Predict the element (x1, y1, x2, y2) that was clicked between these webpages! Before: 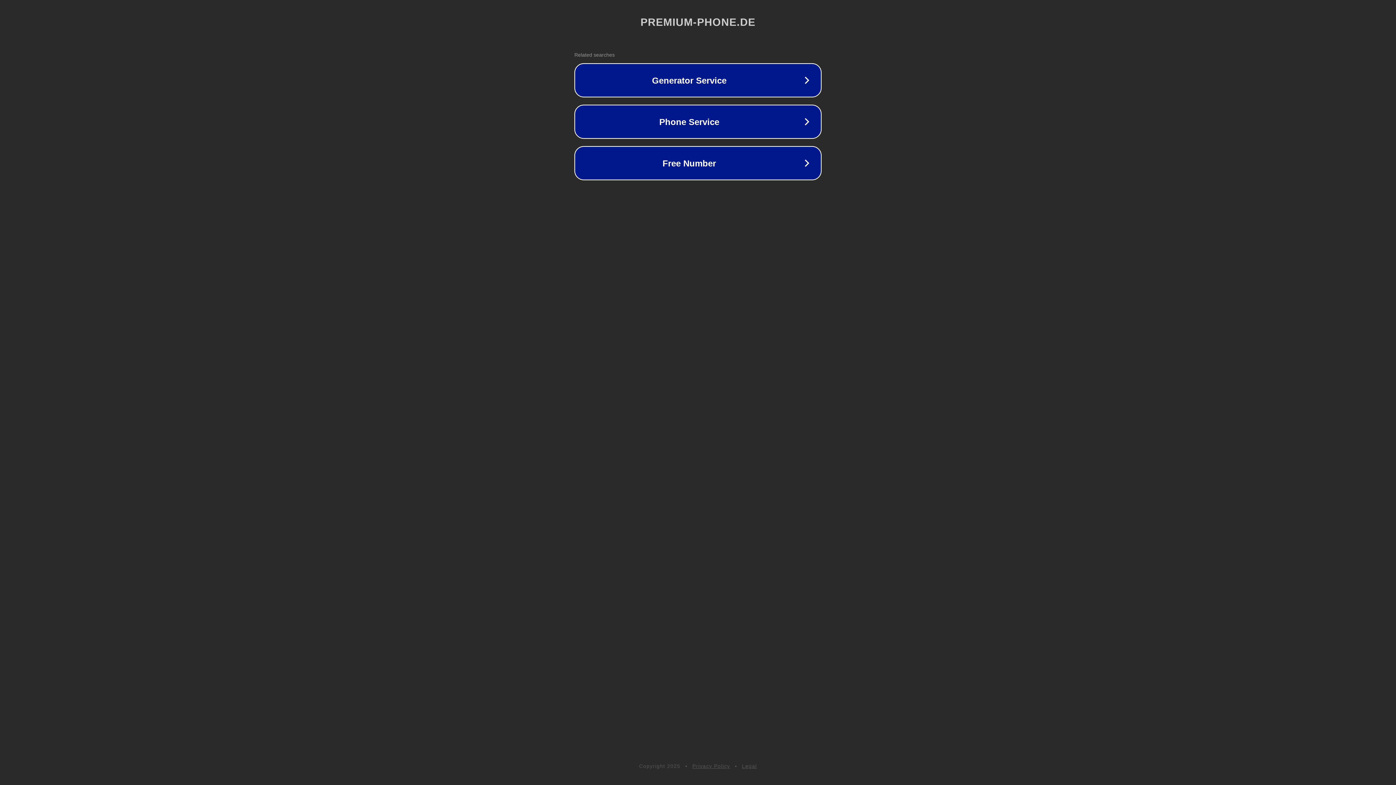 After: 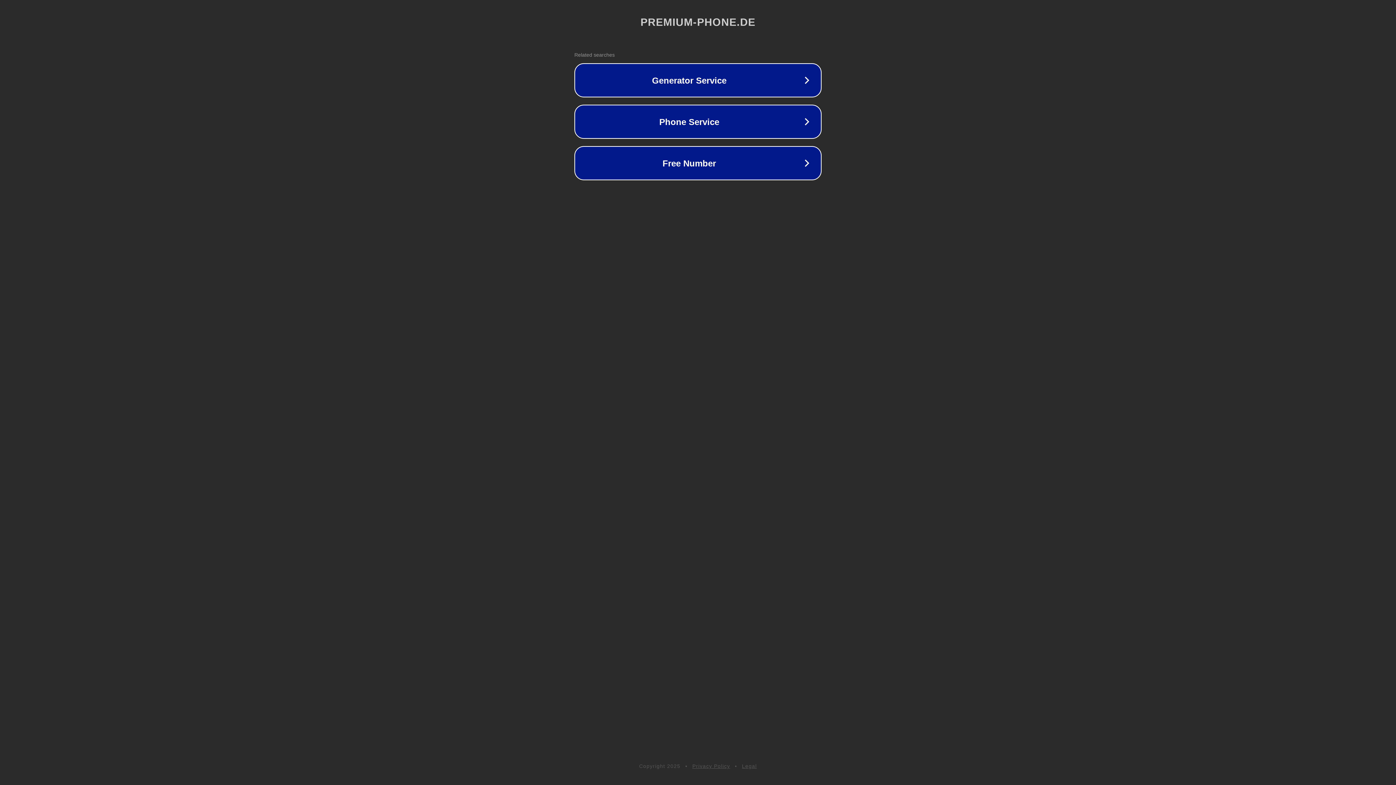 Action: bbox: (742, 763, 757, 769) label: Legal